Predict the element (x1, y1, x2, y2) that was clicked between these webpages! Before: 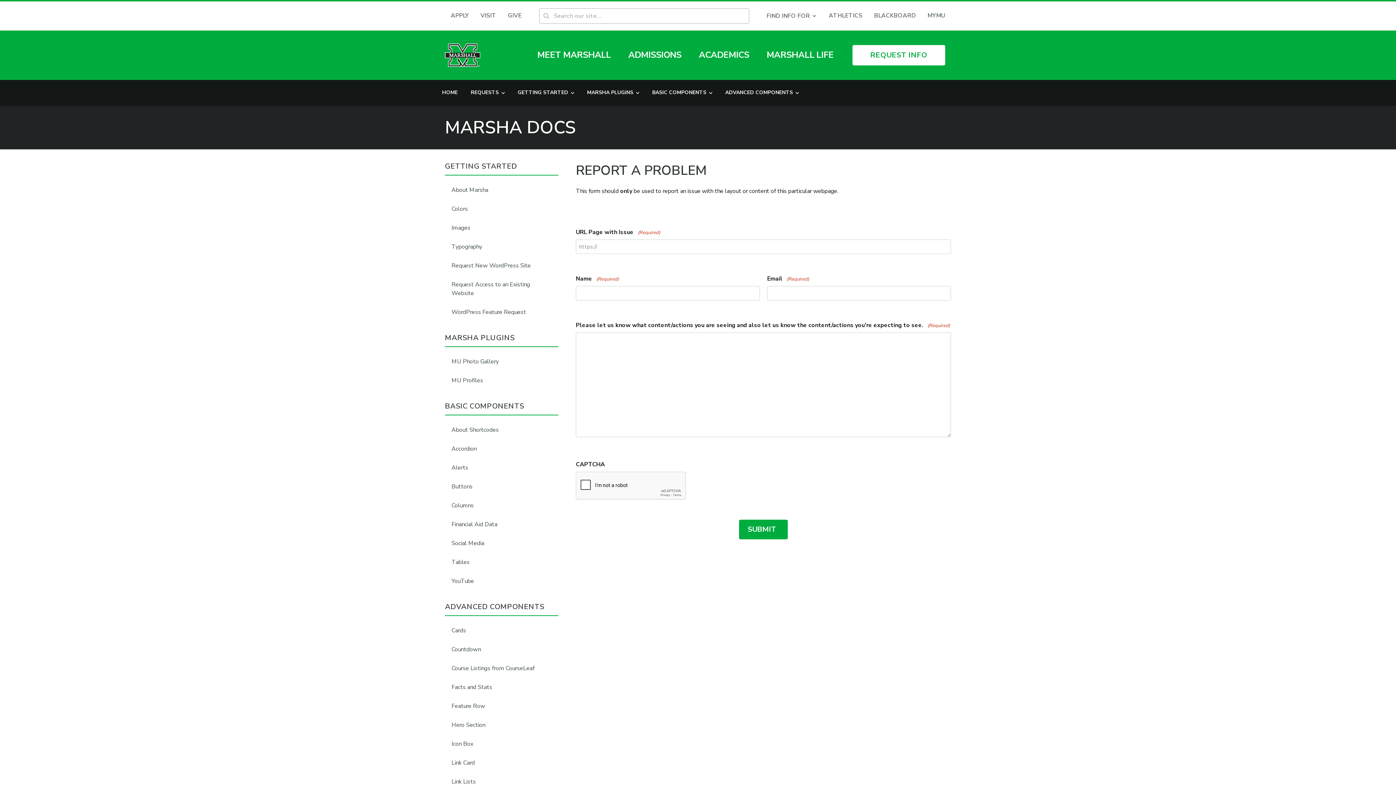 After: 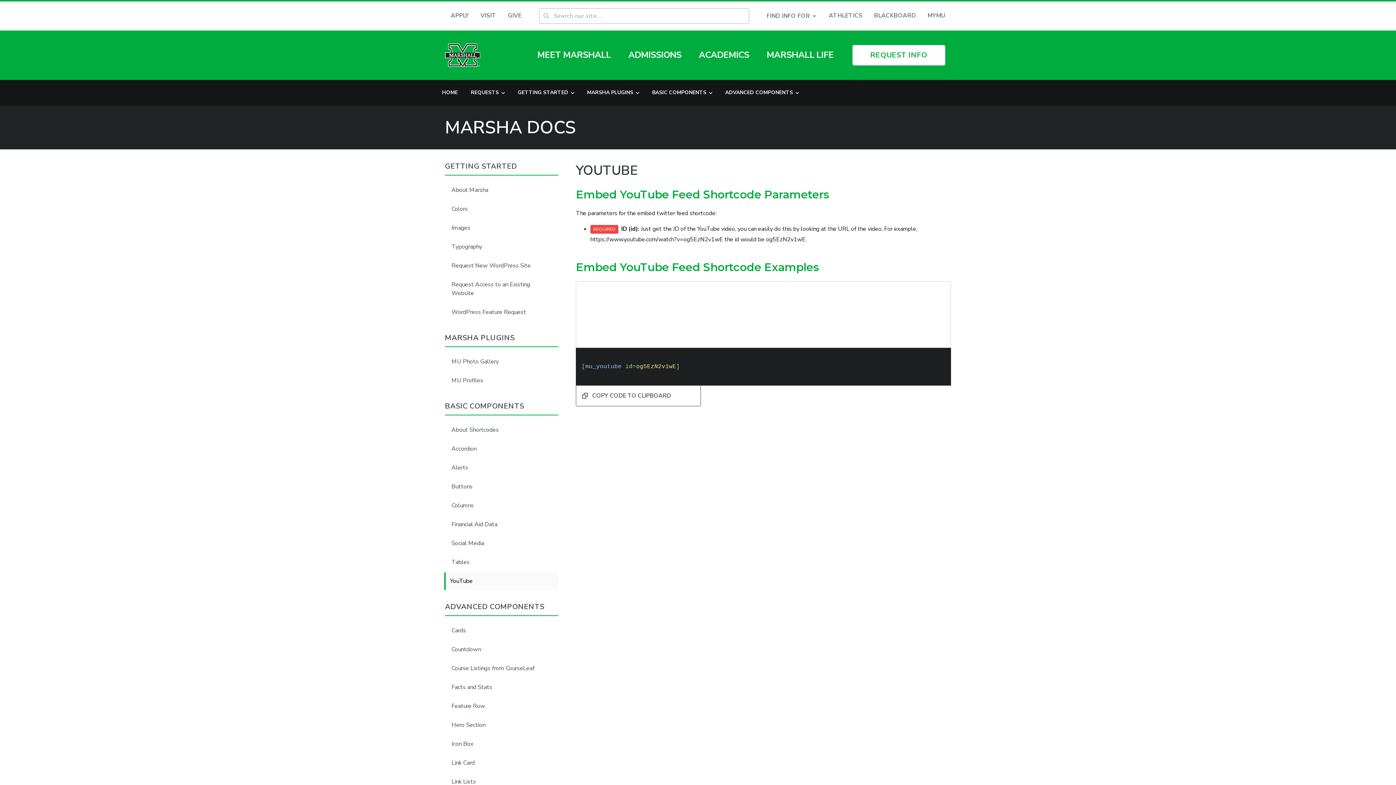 Action: bbox: (444, 572, 557, 590) label: YouTube